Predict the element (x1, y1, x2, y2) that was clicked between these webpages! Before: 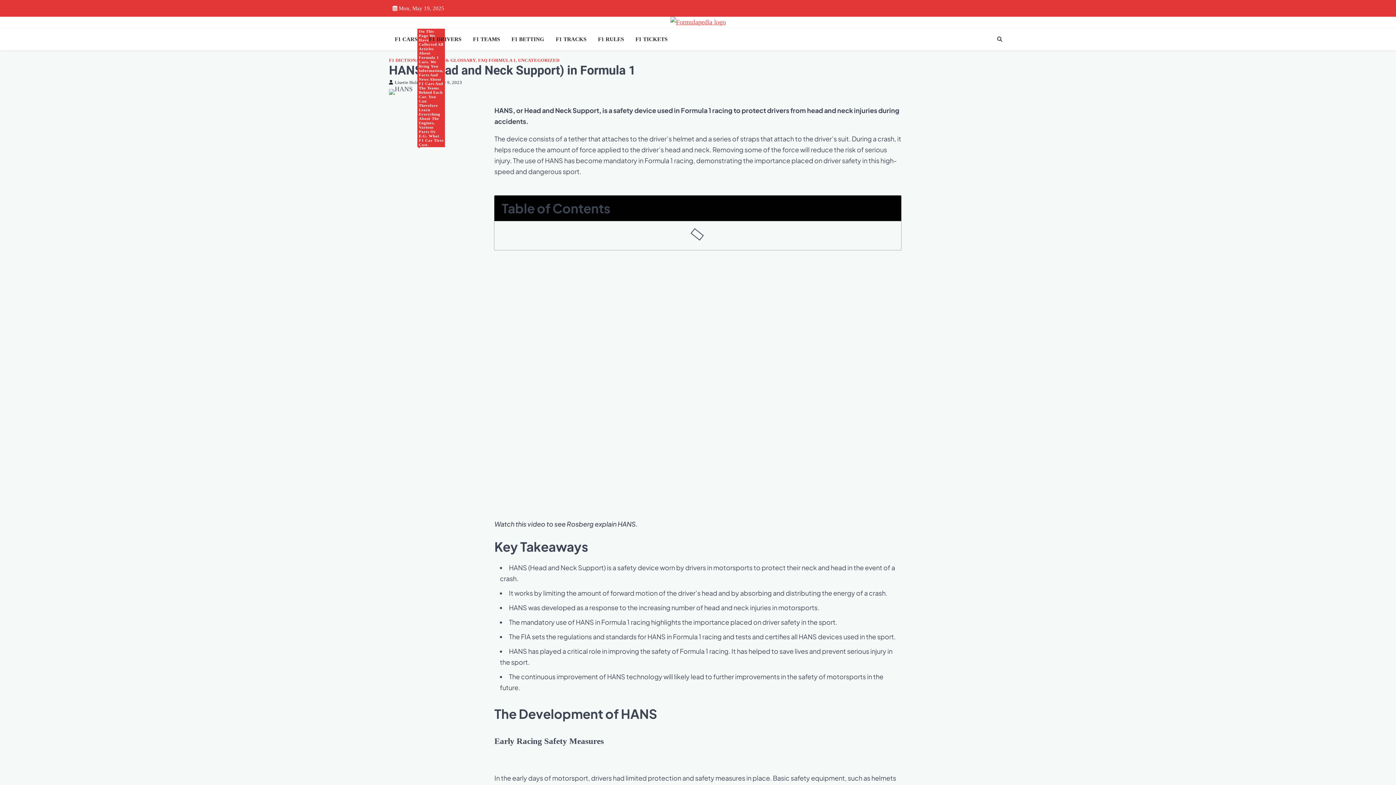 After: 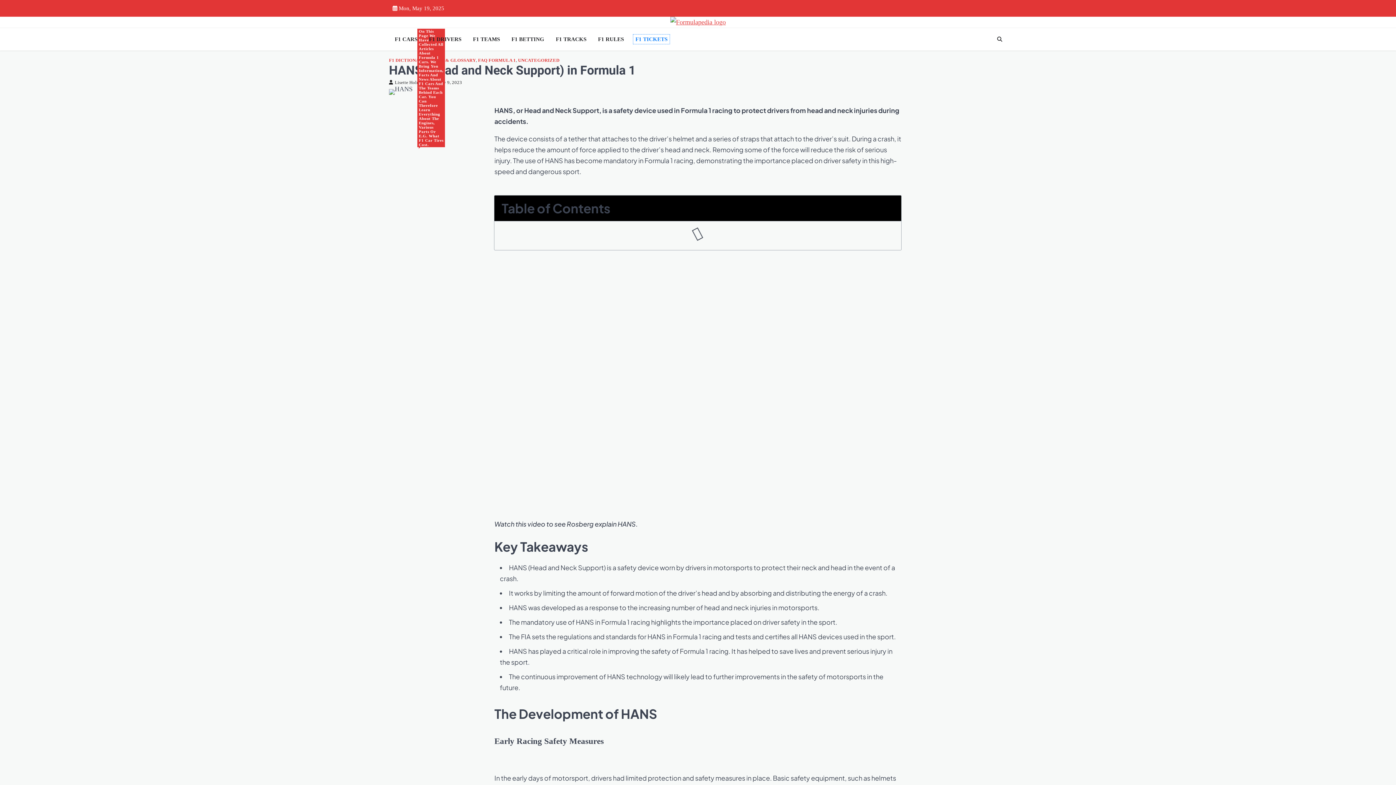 Action: bbox: (632, 33, 670, 44) label: F1 TICKETS